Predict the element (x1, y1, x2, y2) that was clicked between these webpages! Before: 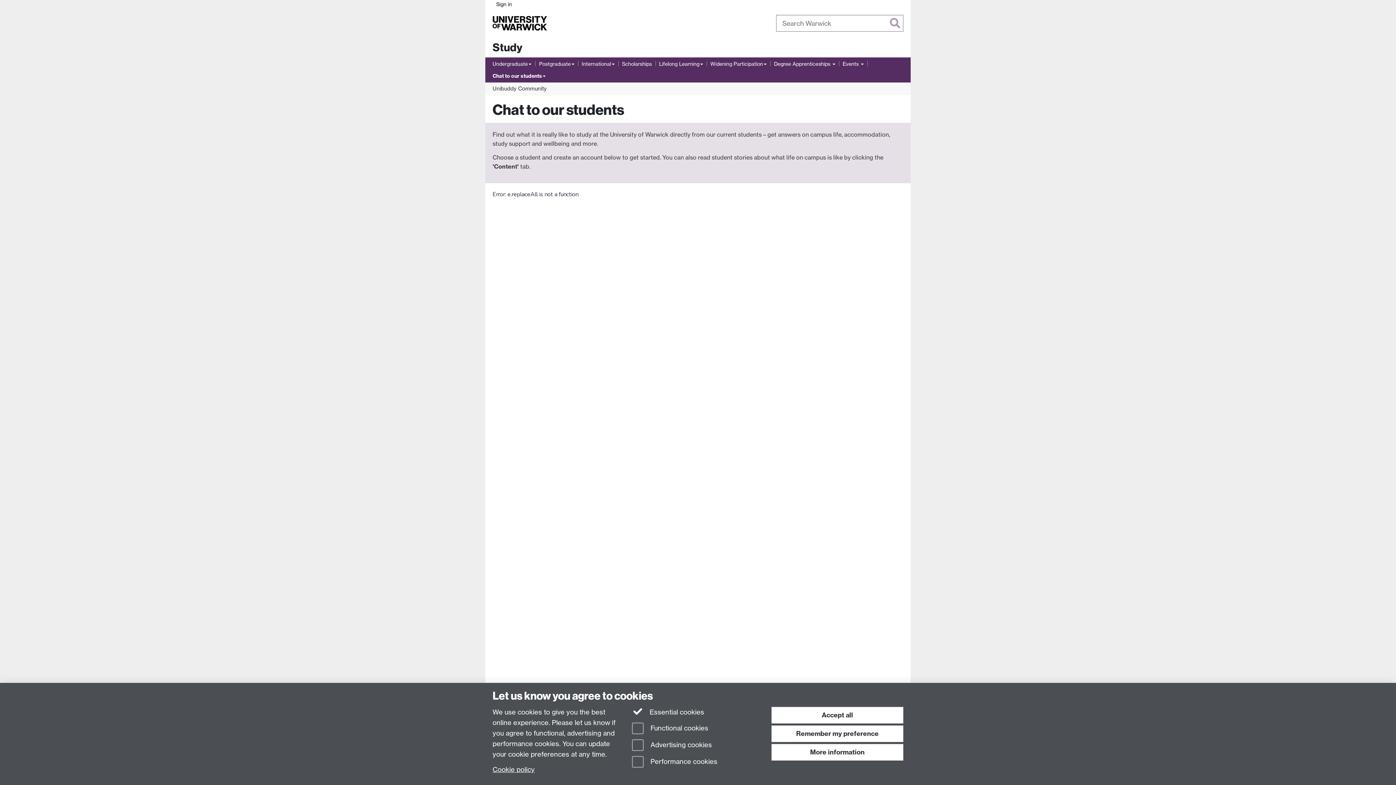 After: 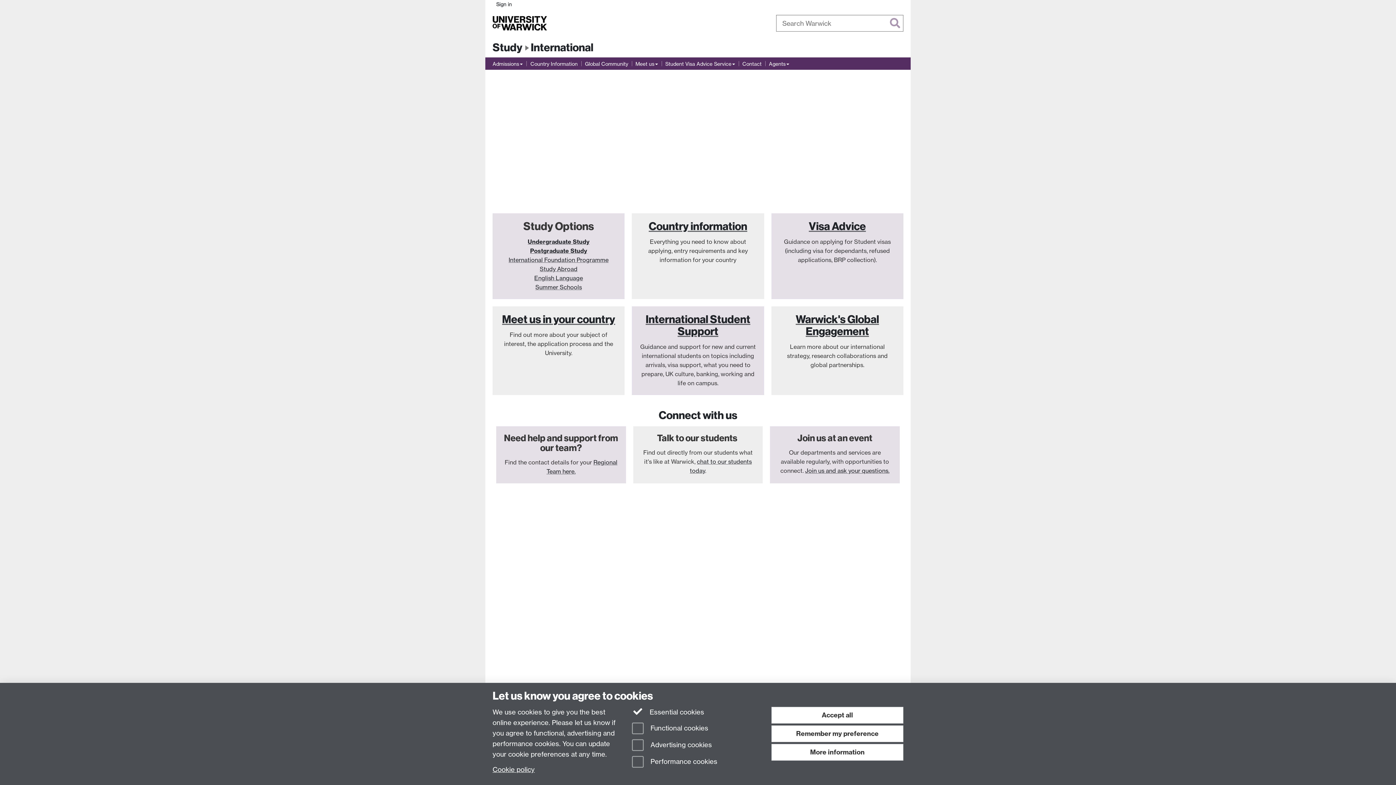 Action: label: International bbox: (581, 59, 614, 68)